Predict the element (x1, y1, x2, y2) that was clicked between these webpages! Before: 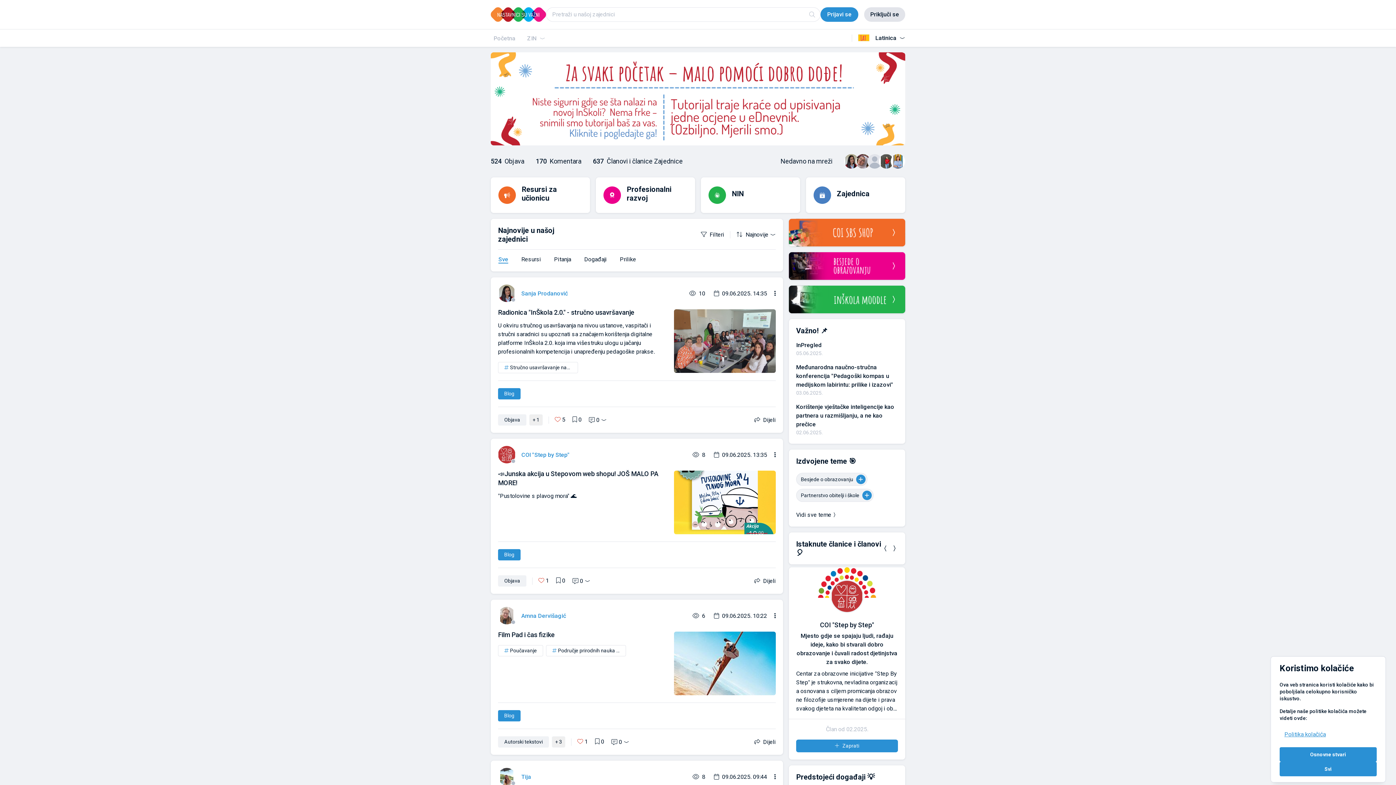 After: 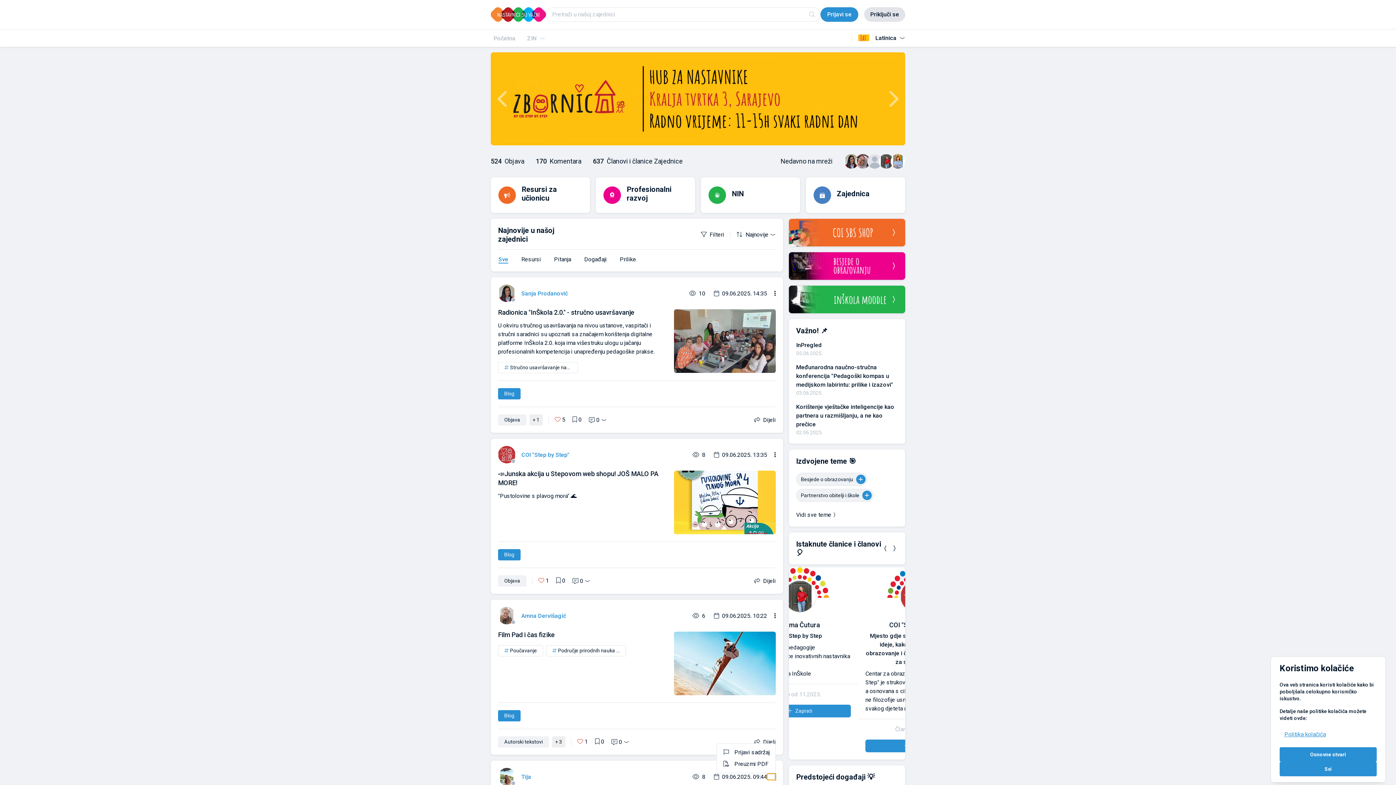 Action: bbox: (767, 774, 776, 780)